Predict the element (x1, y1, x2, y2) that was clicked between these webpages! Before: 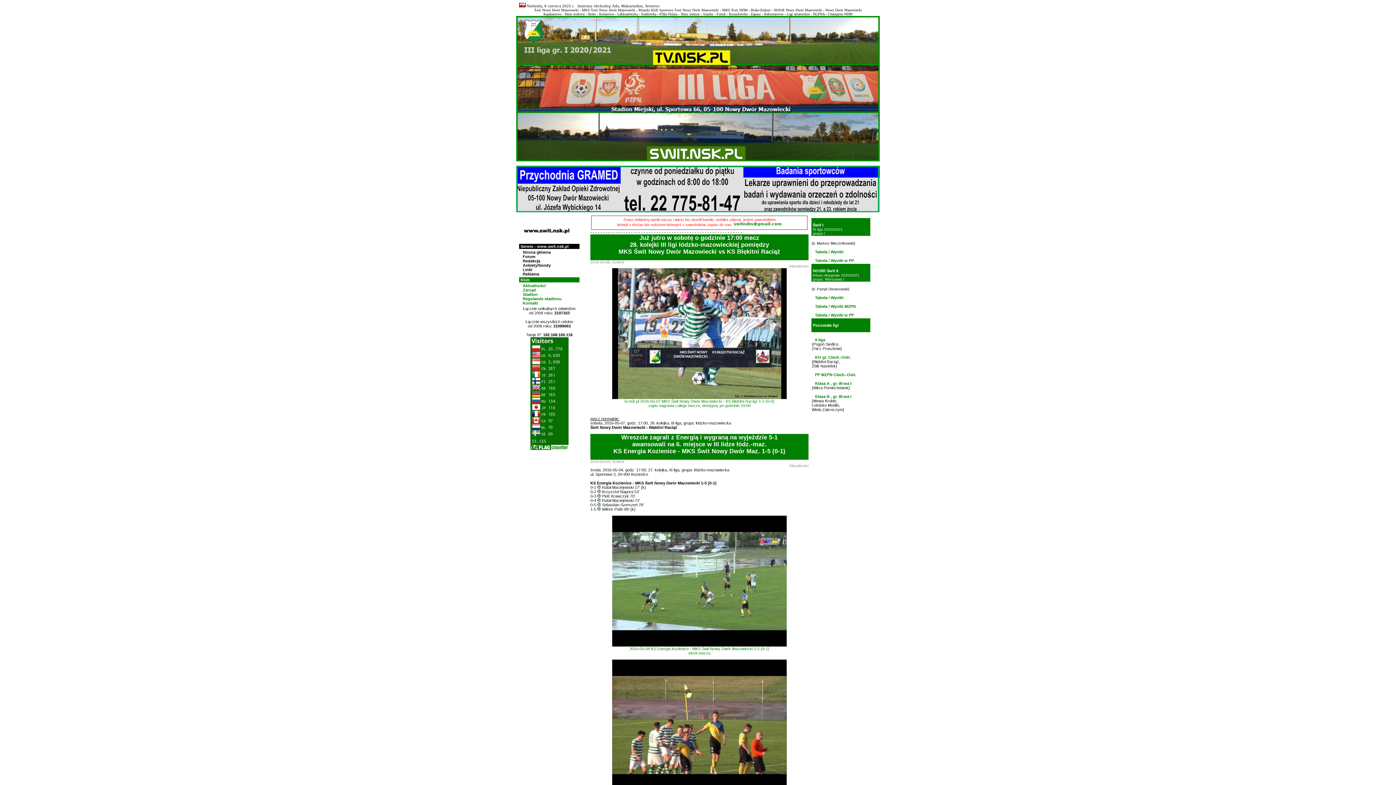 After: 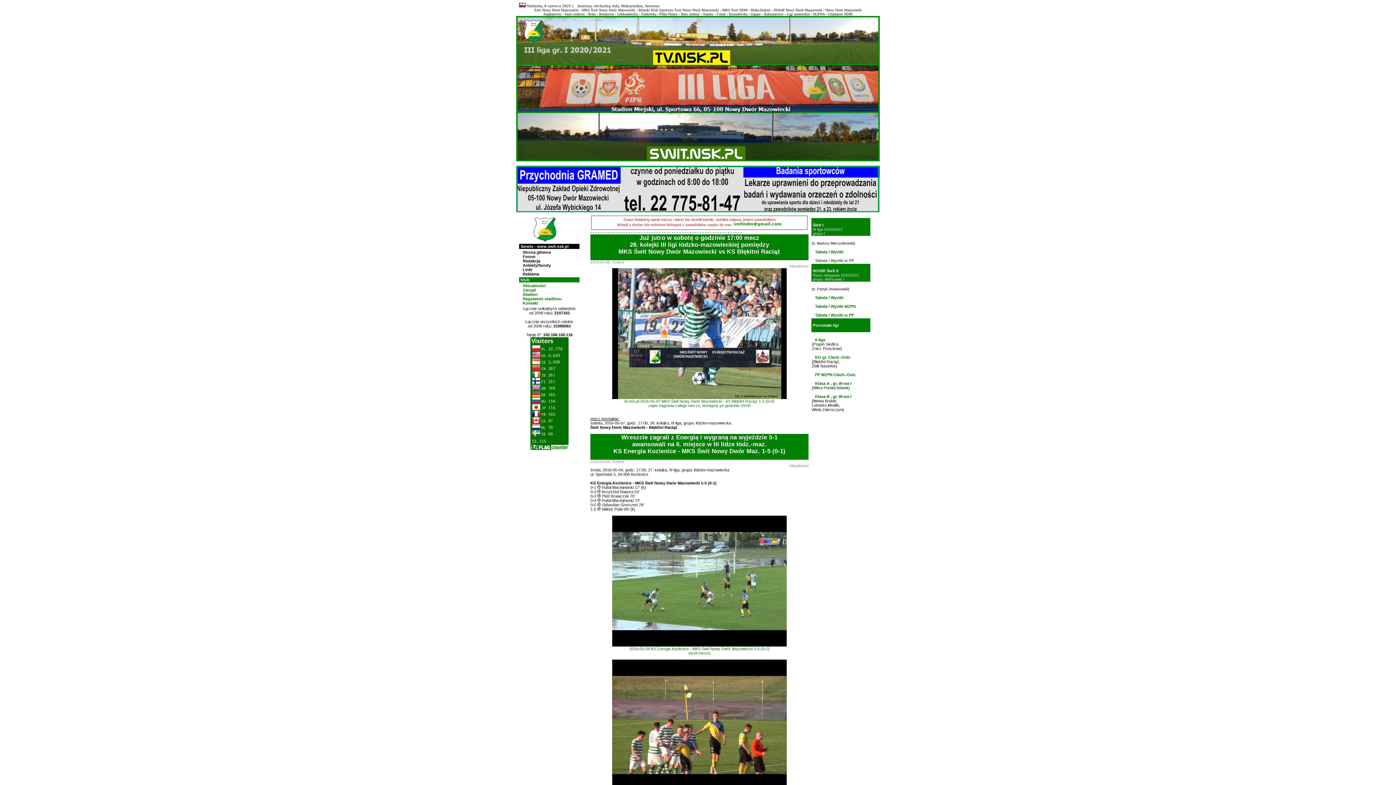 Action: label: Tabela / Wyniki w PP bbox: (815, 258, 854, 262)